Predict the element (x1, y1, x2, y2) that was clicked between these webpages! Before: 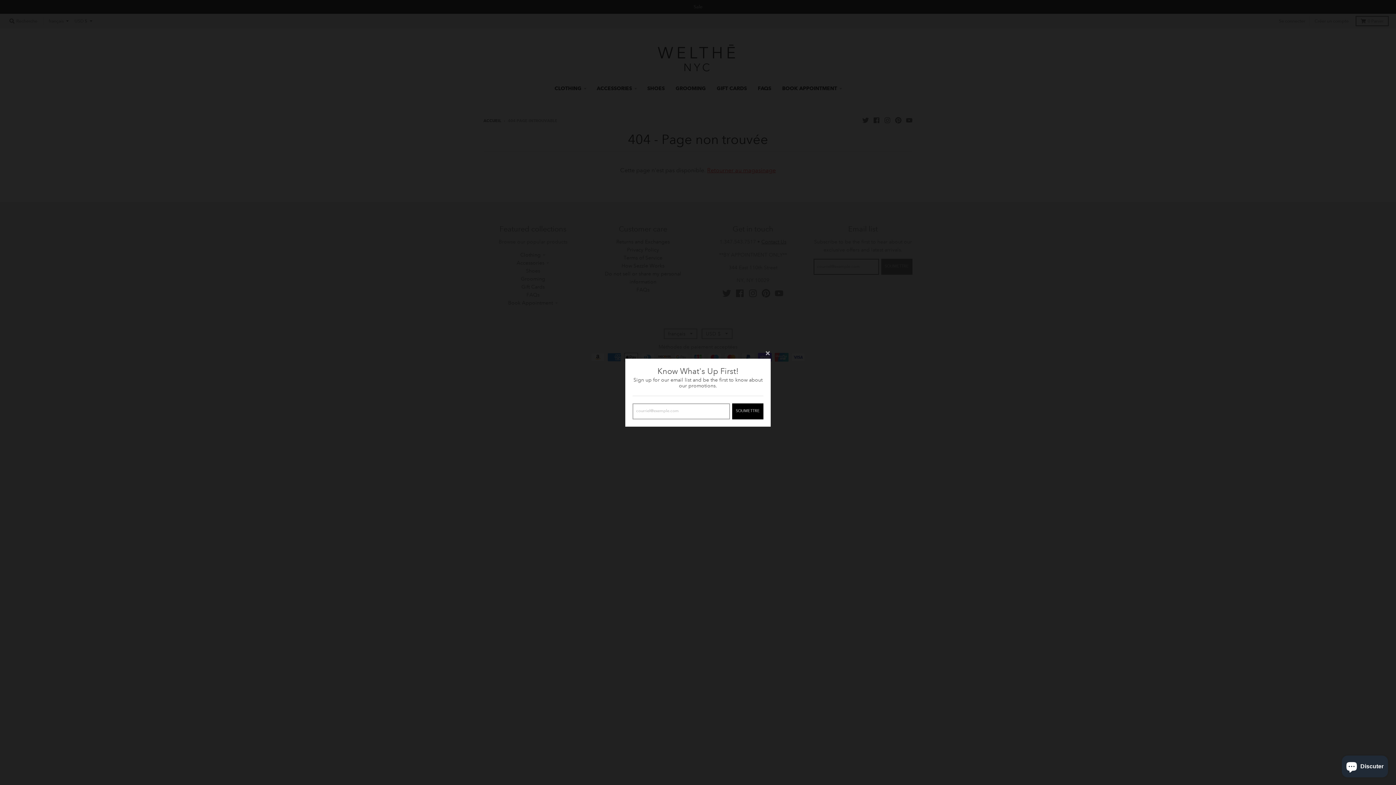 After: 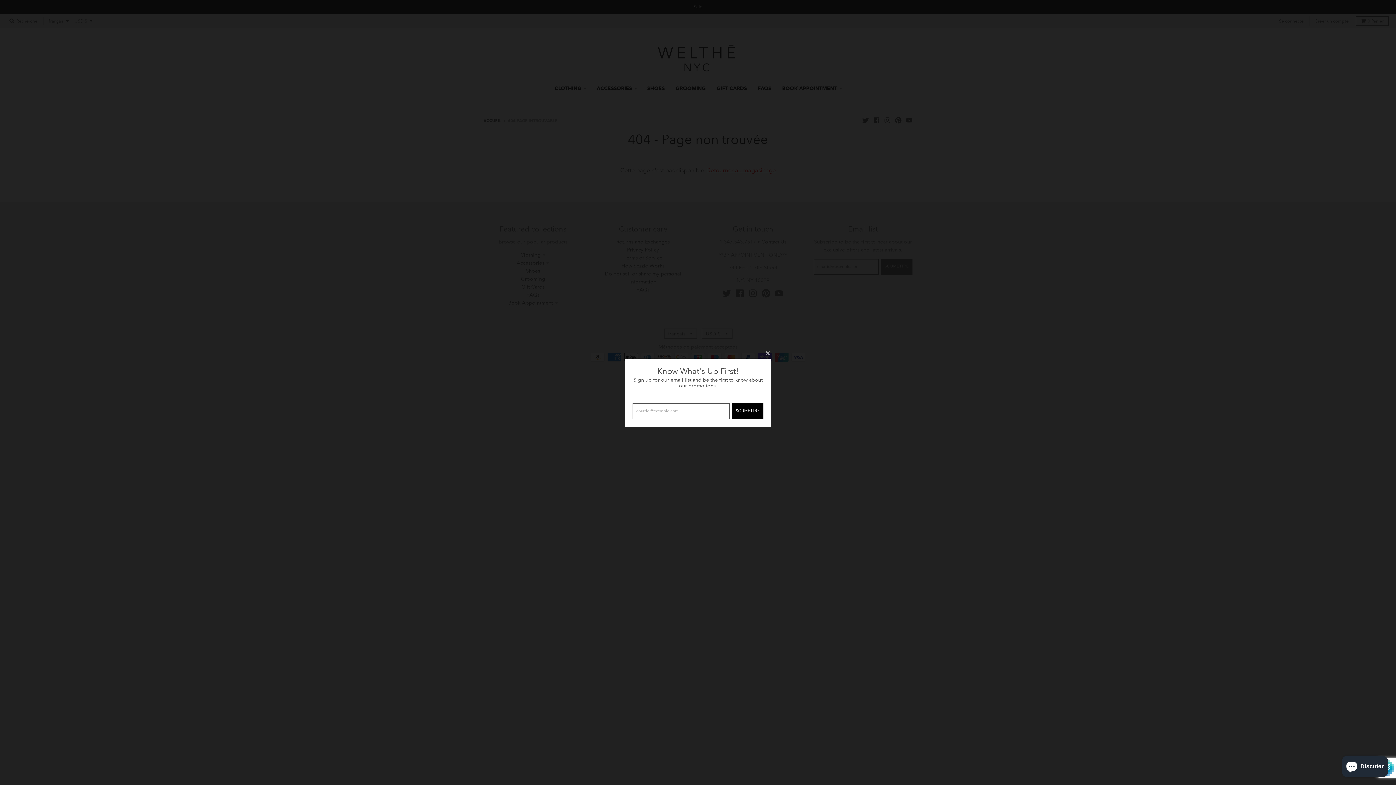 Action: bbox: (732, 403, 763, 419) label: SOUMETTRE